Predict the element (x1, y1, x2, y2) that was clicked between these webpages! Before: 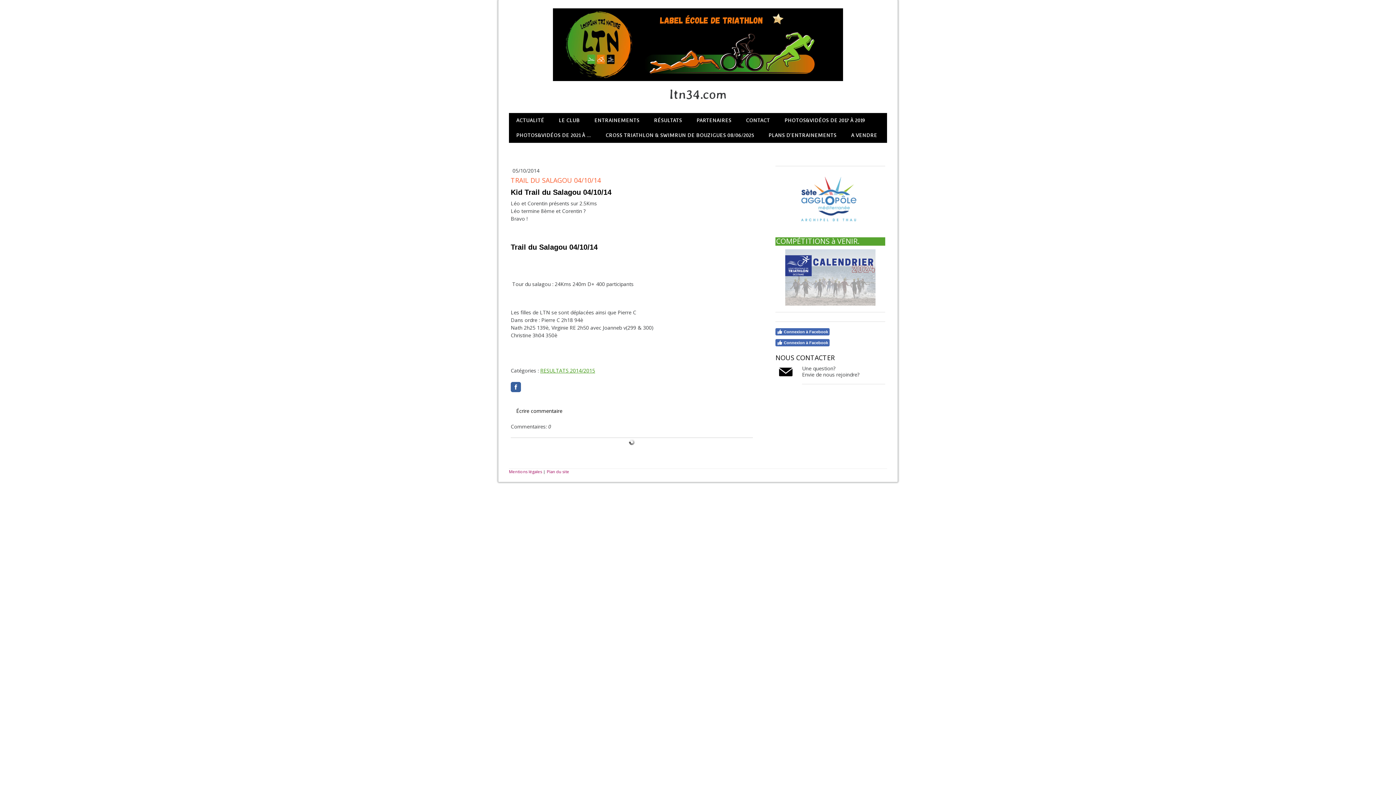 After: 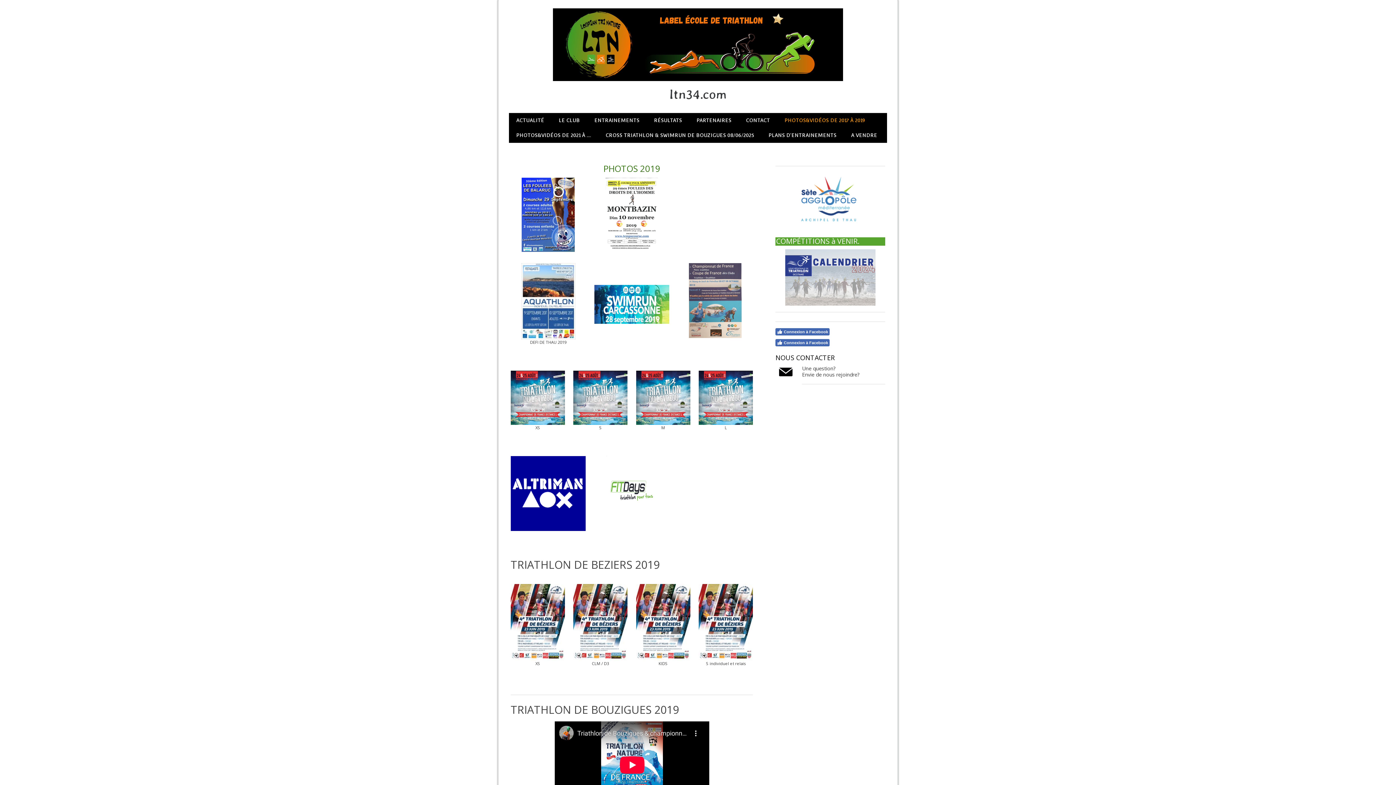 Action: label: PHOTOS&VIDÉOS DE 2017 À 2019 bbox: (777, 112, 872, 127)